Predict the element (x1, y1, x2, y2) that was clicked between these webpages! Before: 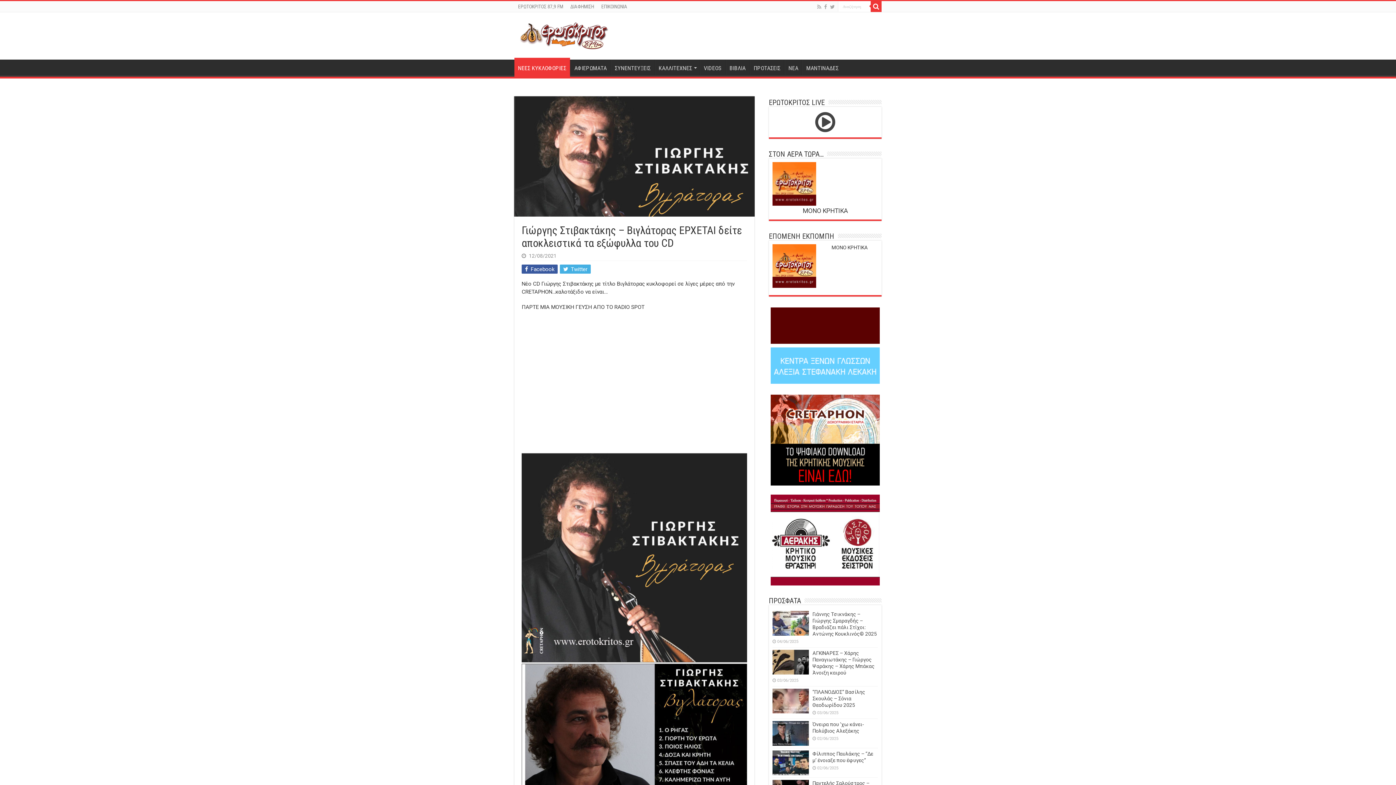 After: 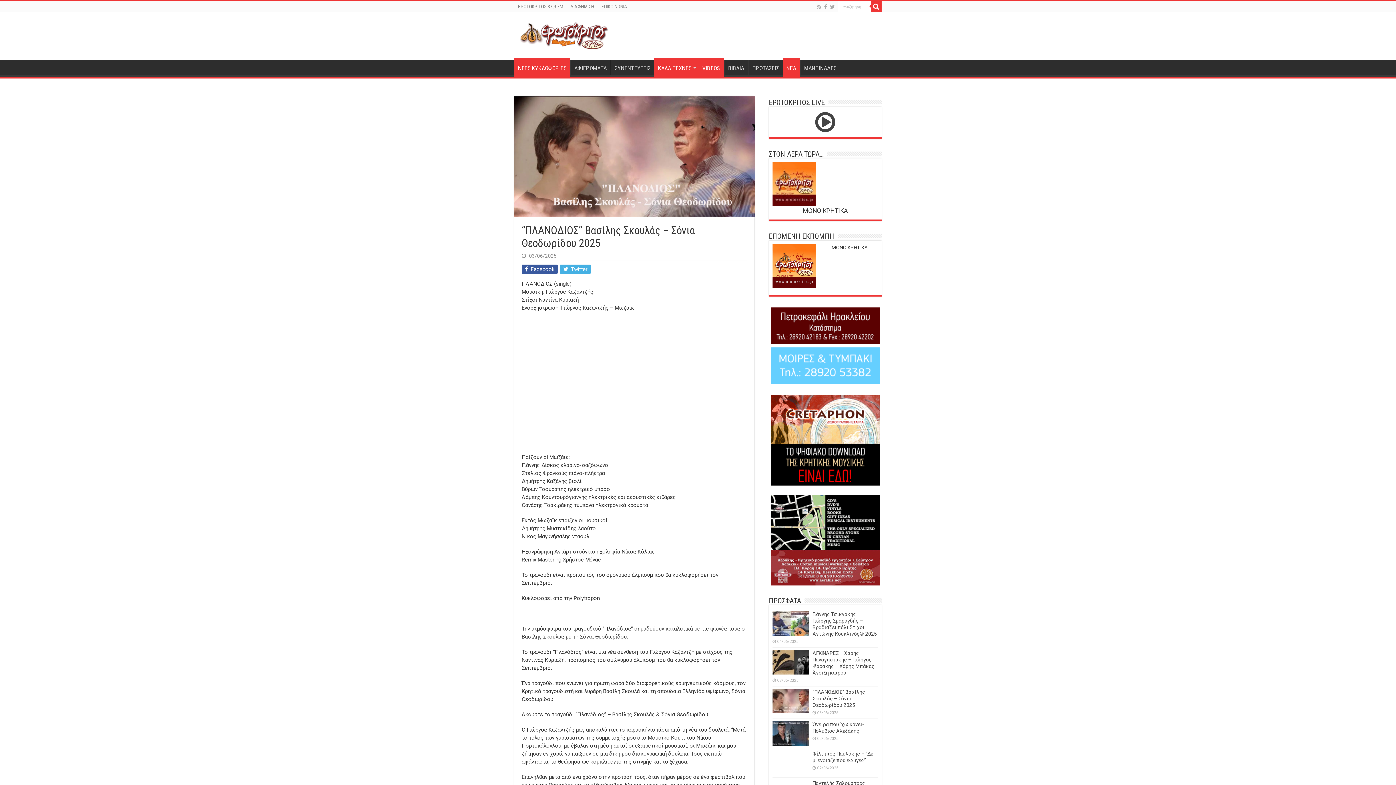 Action: bbox: (812, 689, 865, 708) label: “ΠΛΑΝΟΔΙΟΣ” Βασίλης Σκουλάς – Σόνια Θεοδωρίδου 2025